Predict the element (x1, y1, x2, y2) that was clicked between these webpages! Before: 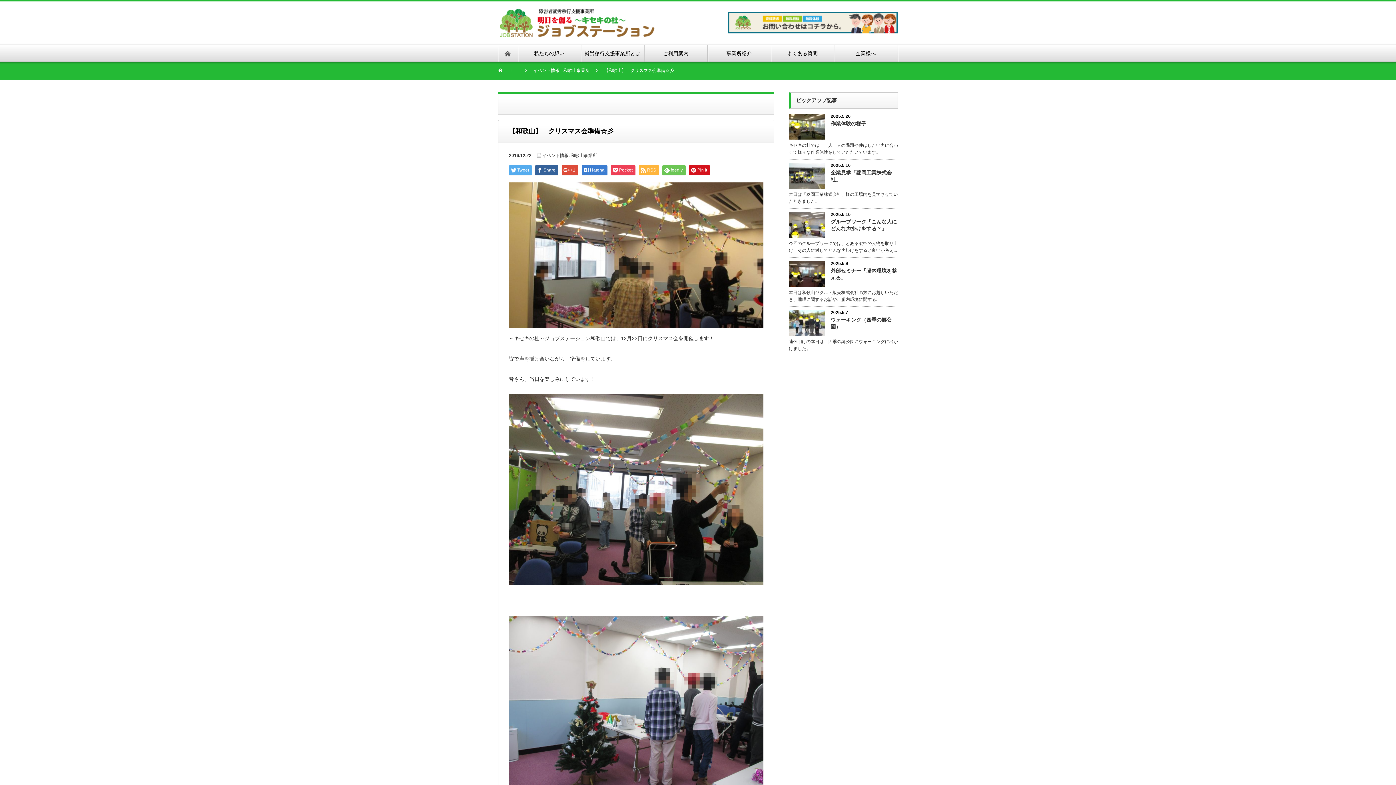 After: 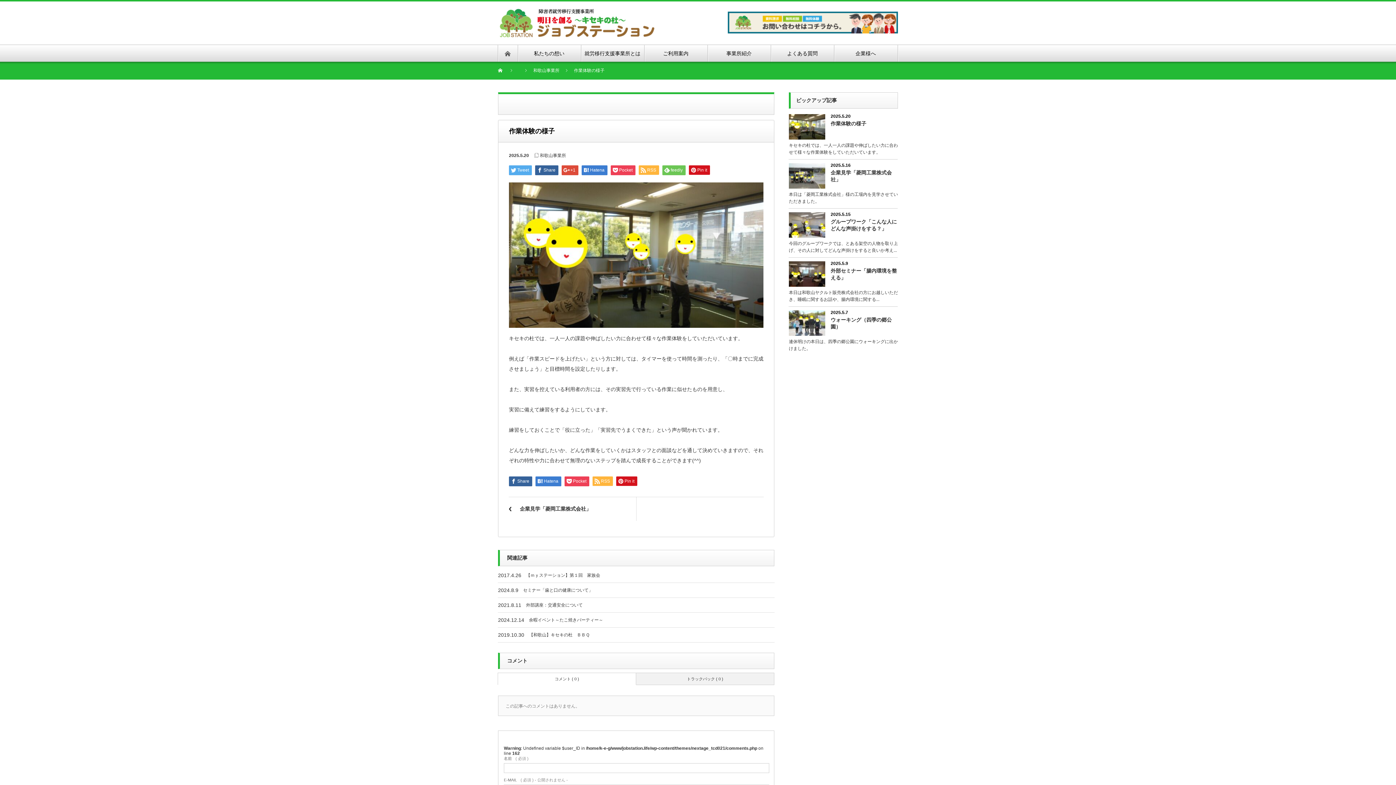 Action: bbox: (789, 120, 898, 129) label: 作業体験の様子